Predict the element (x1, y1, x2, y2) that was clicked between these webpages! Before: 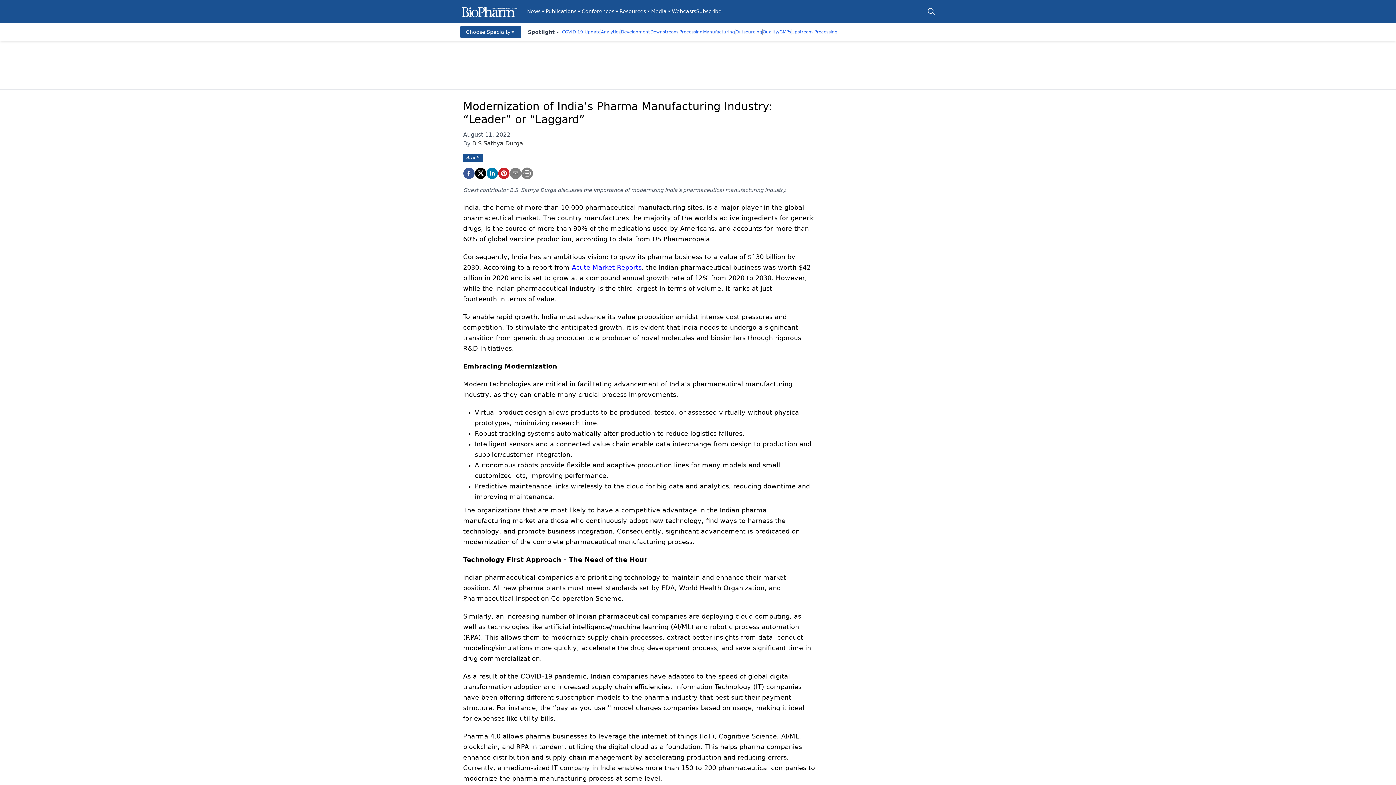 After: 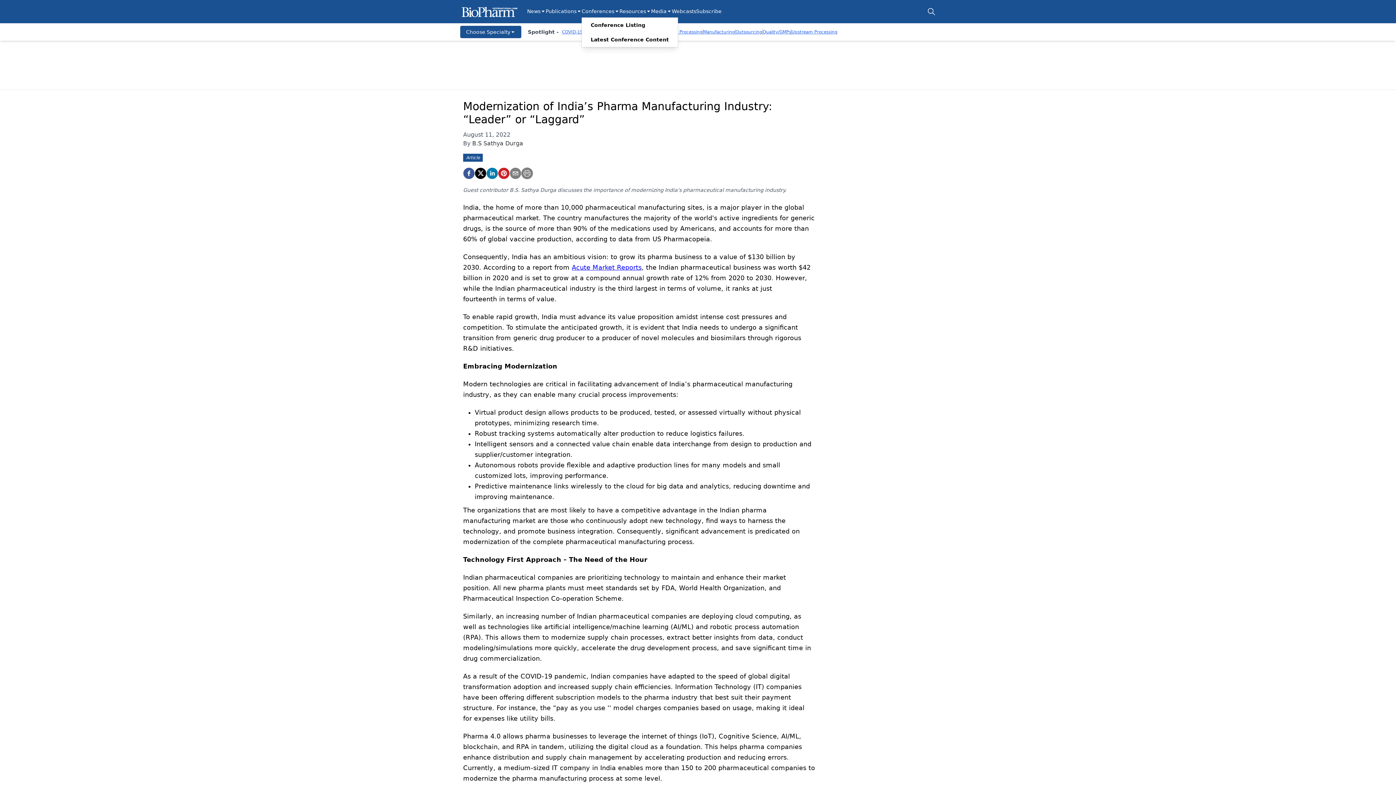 Action: label: Conferences bbox: (581, 7, 619, 15)